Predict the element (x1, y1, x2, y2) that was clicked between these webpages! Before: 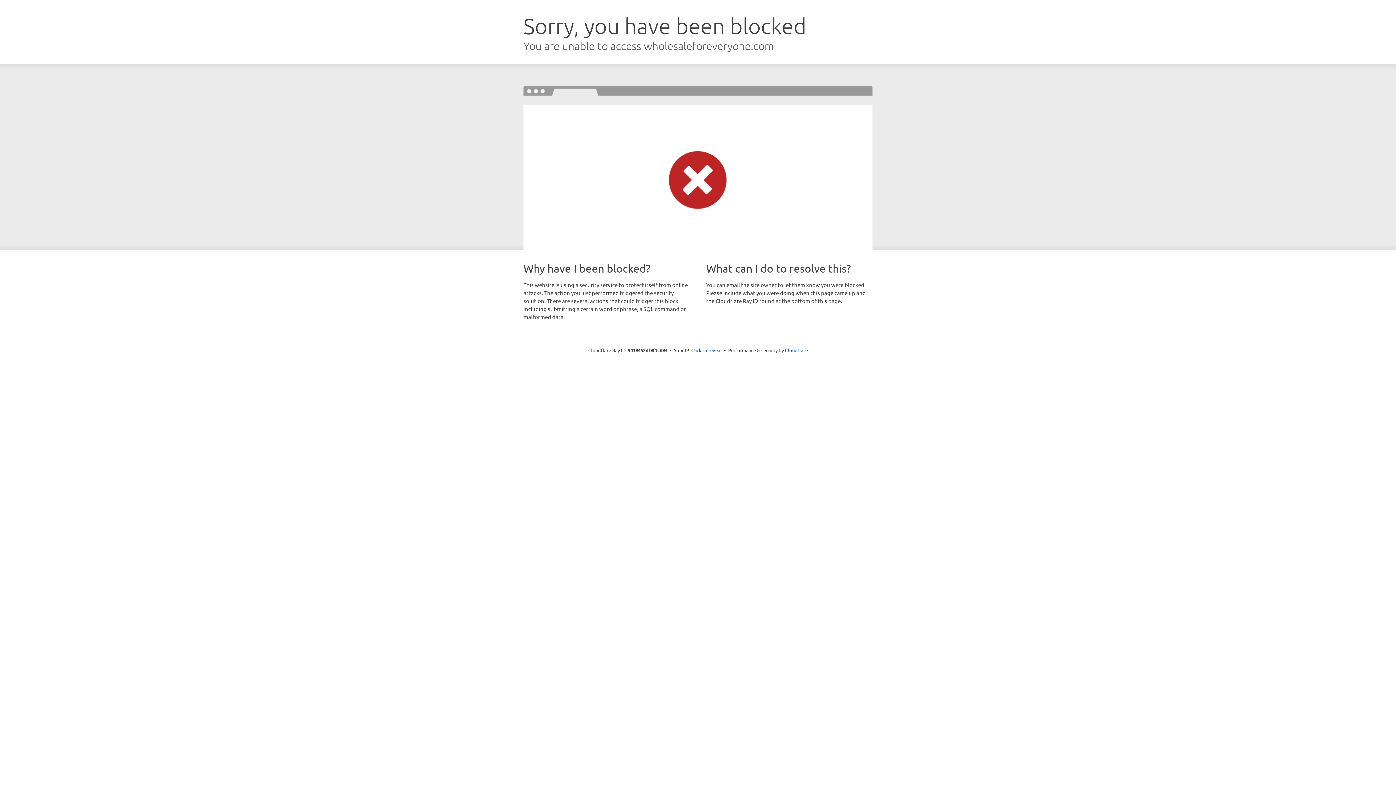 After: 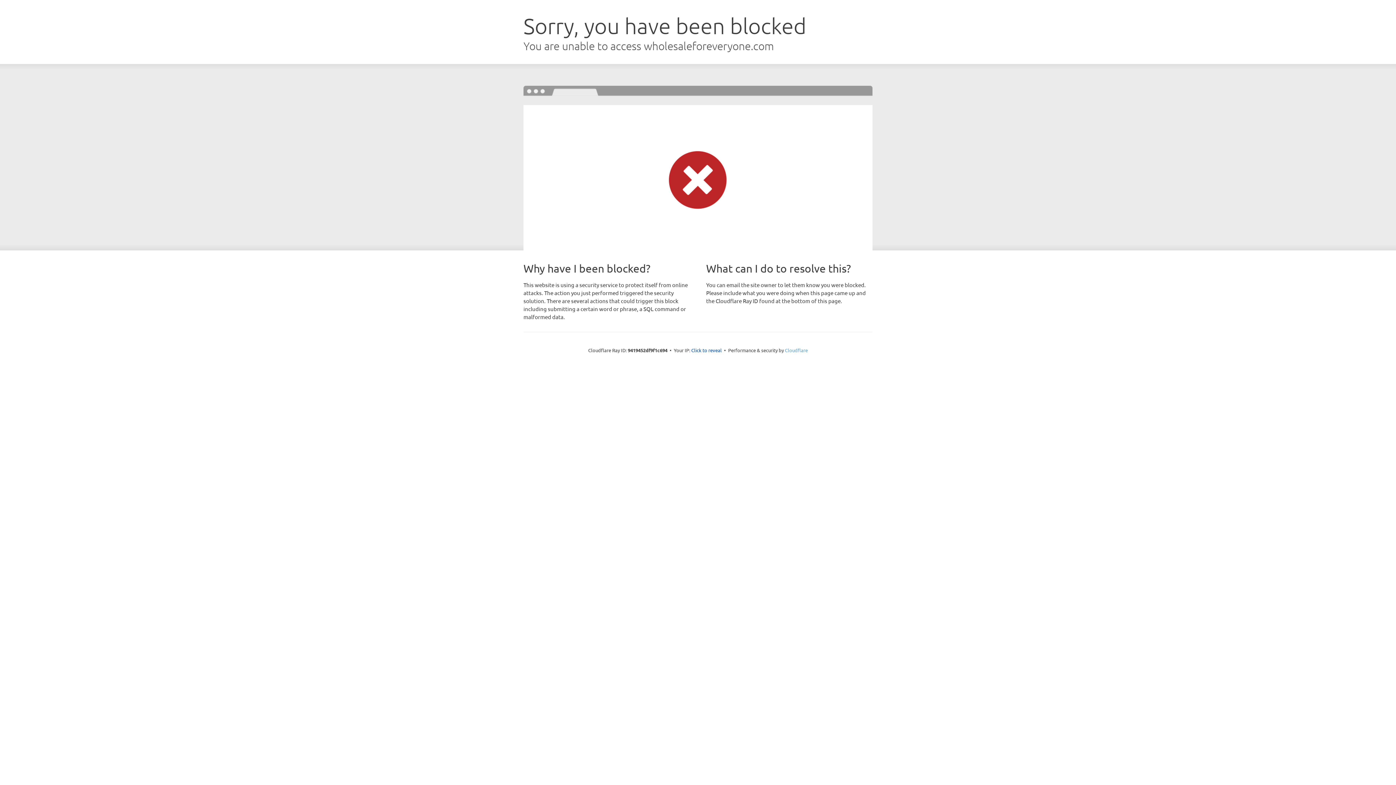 Action: label: Cloudflare bbox: (785, 347, 808, 353)